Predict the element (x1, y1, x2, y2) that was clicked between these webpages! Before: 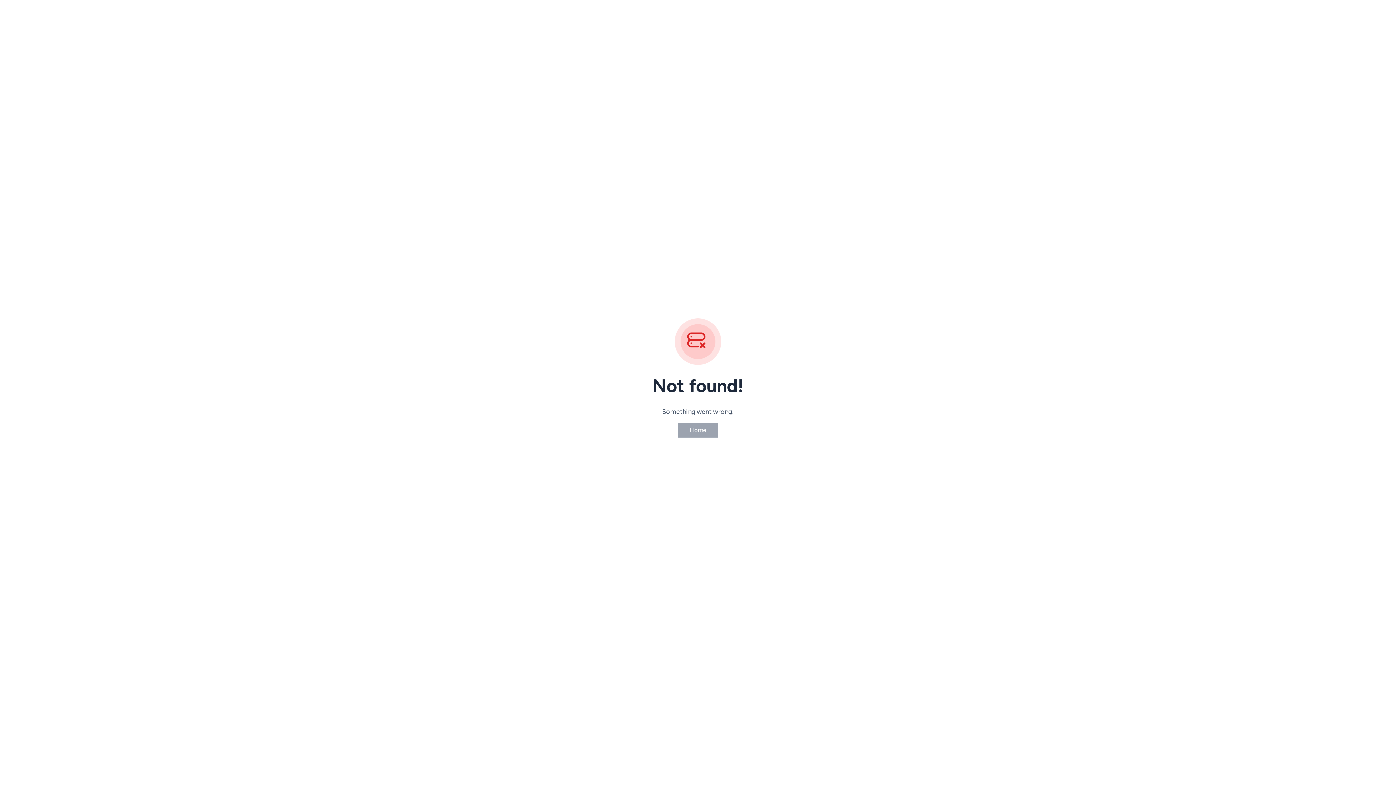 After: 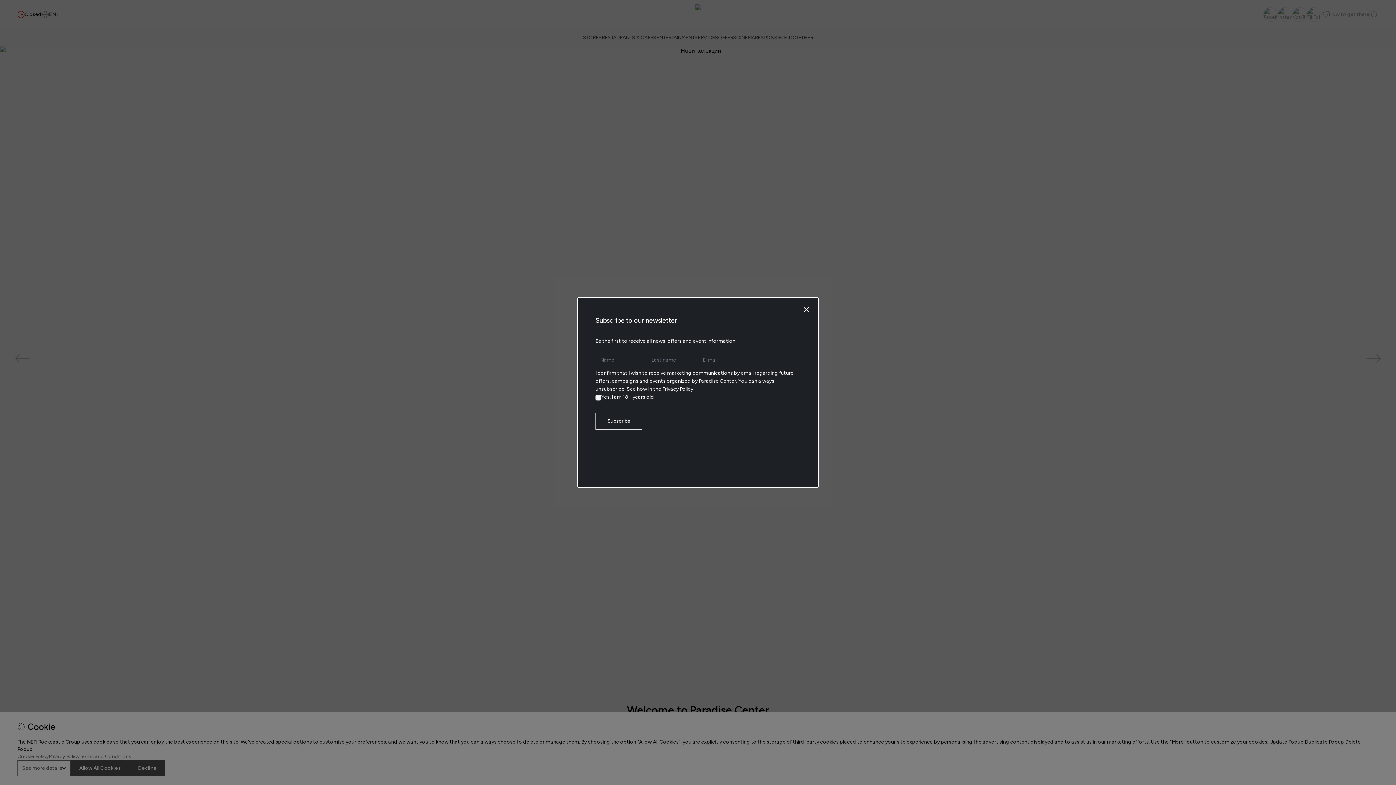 Action: bbox: (677, 422, 718, 438) label: Home